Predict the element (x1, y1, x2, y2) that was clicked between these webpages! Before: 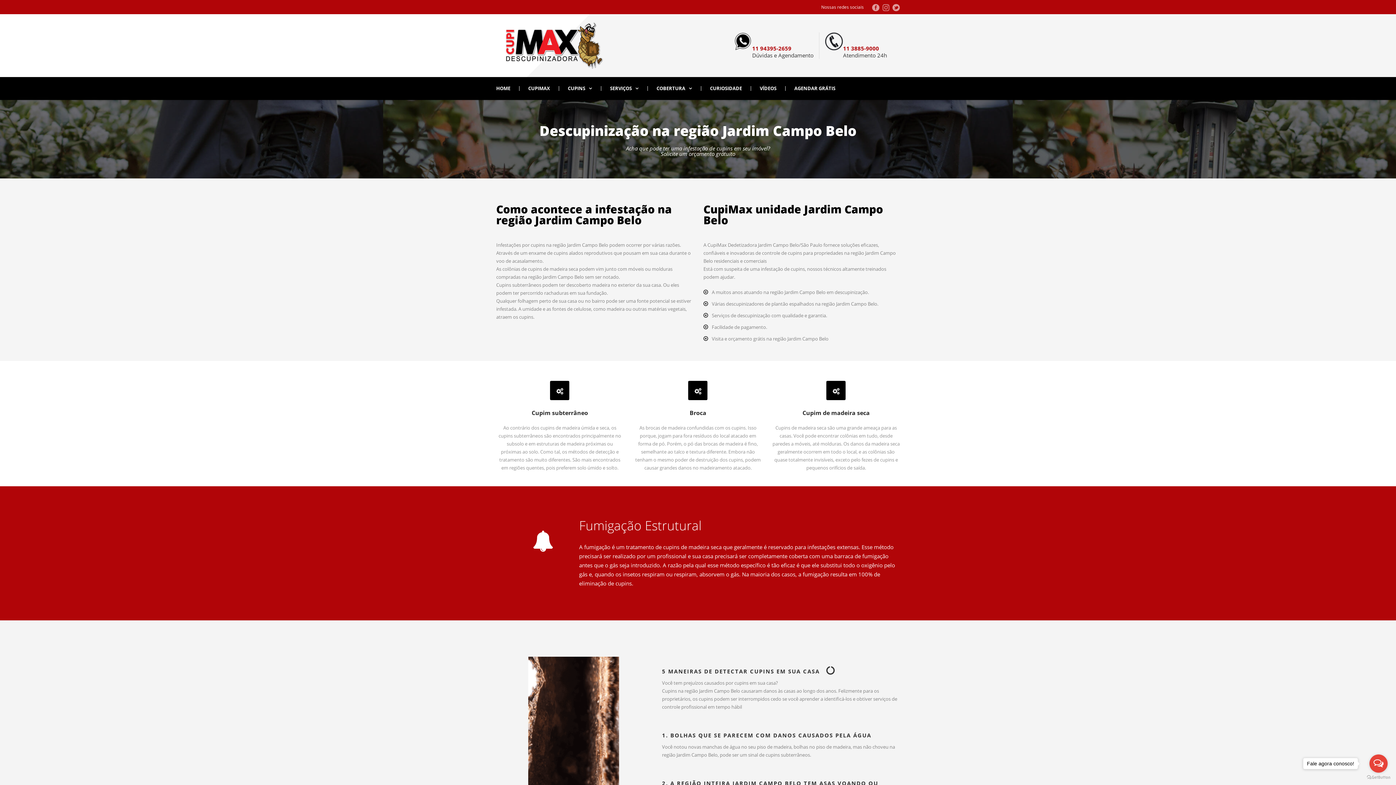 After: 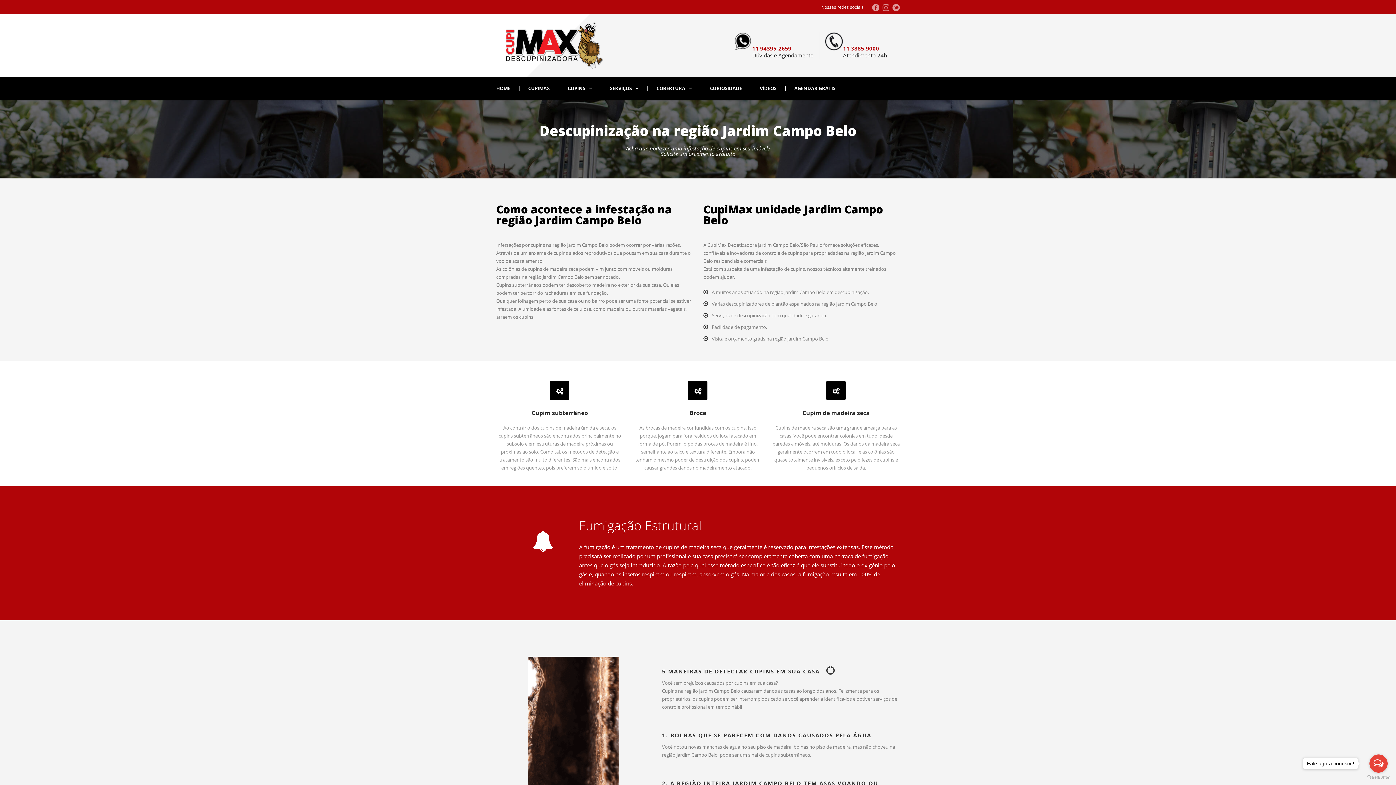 Action: label: 11 3885-9000 bbox: (843, 44, 879, 52)